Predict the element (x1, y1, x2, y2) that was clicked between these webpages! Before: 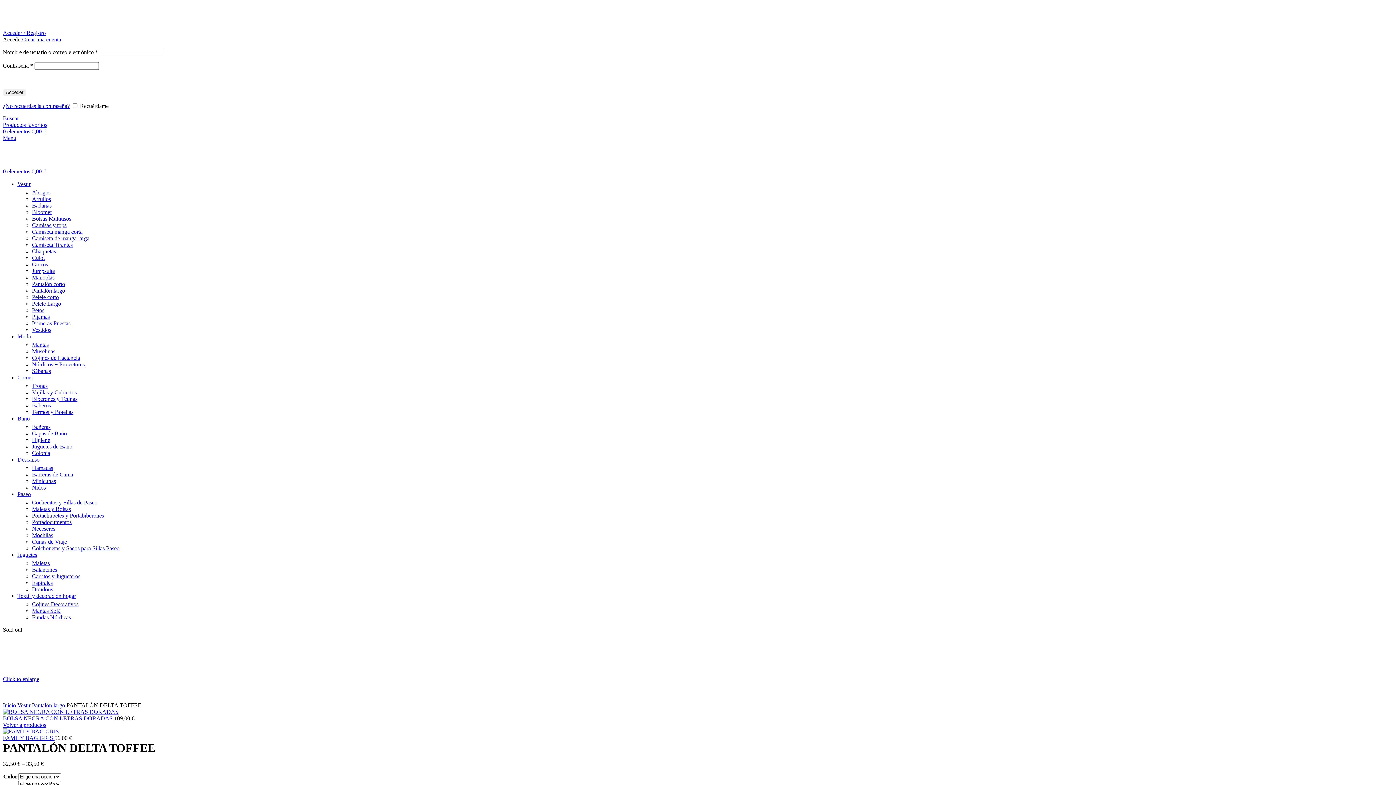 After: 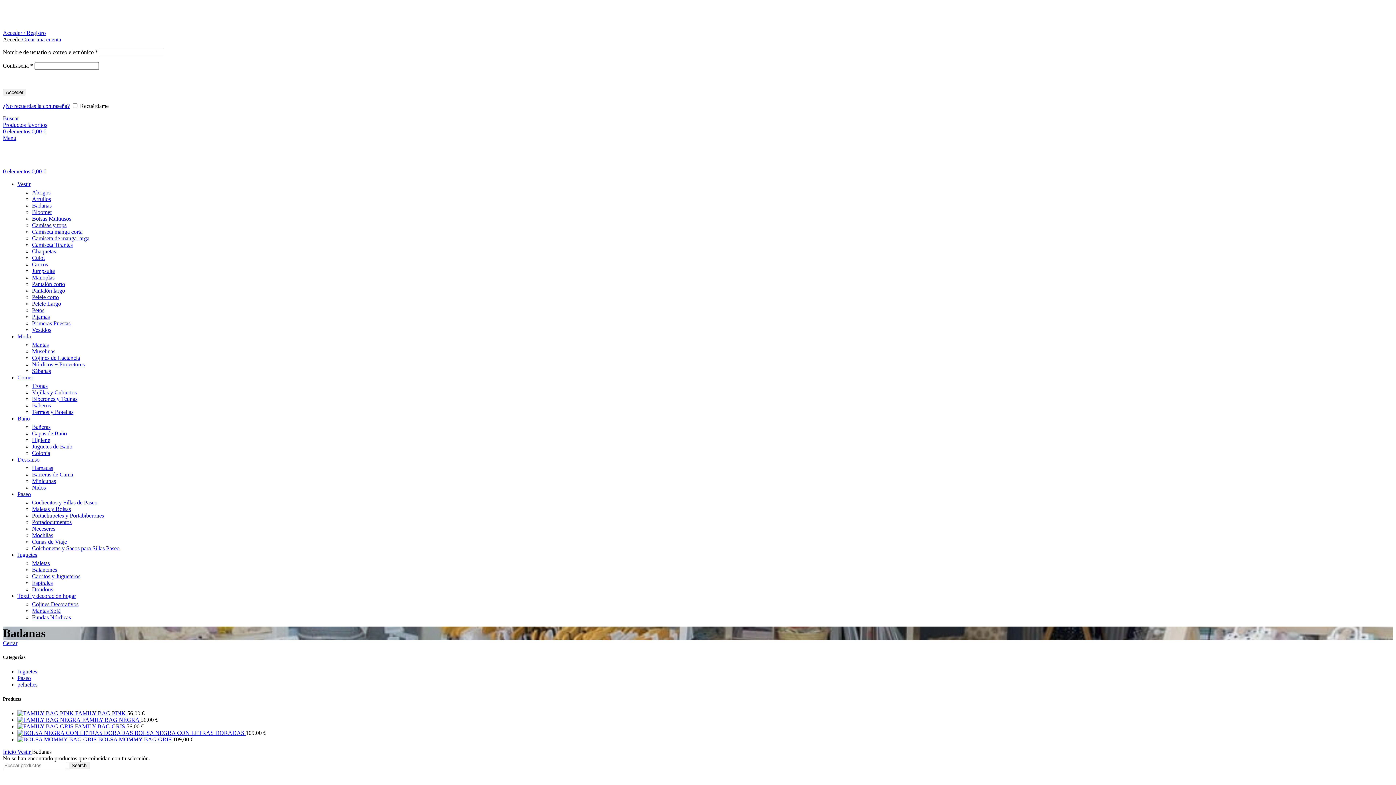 Action: label: Badanas bbox: (32, 202, 51, 208)